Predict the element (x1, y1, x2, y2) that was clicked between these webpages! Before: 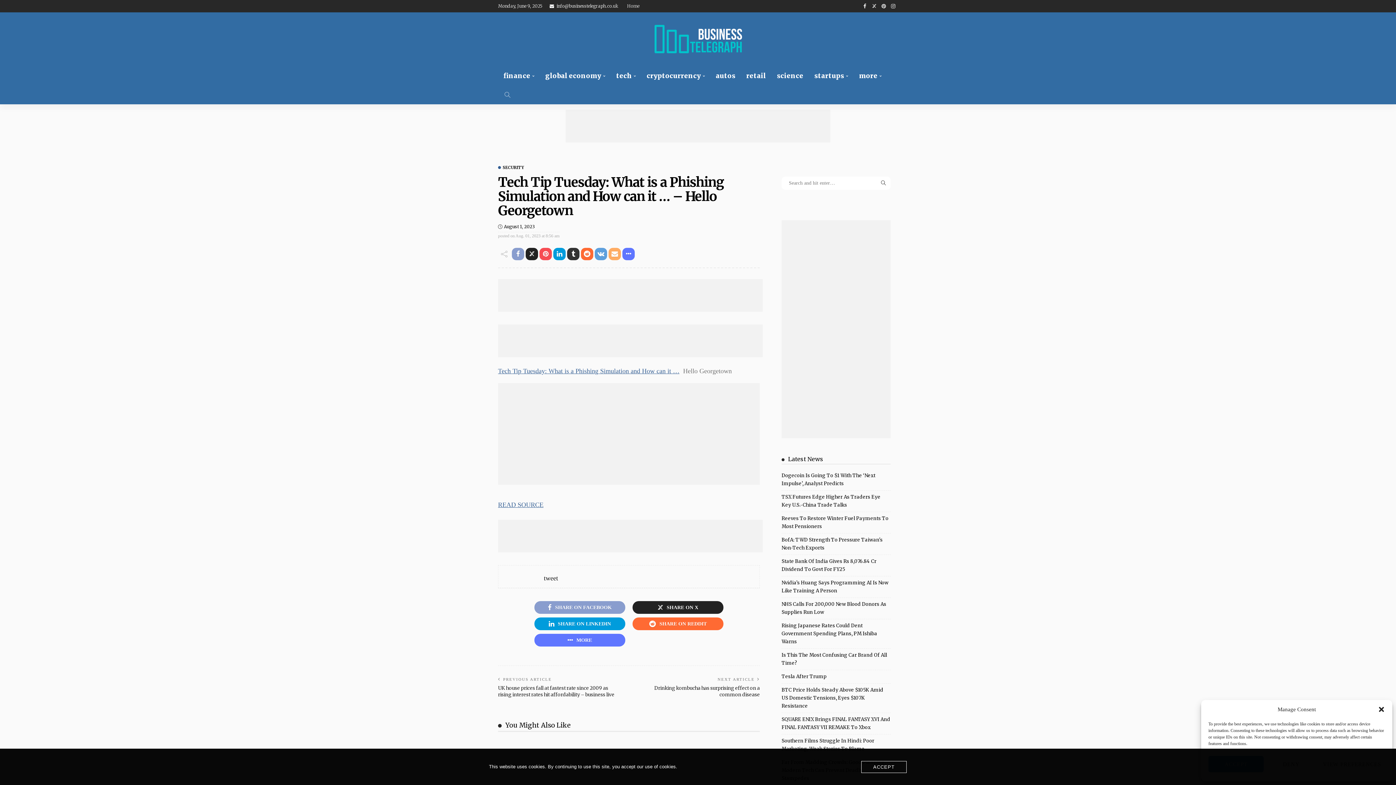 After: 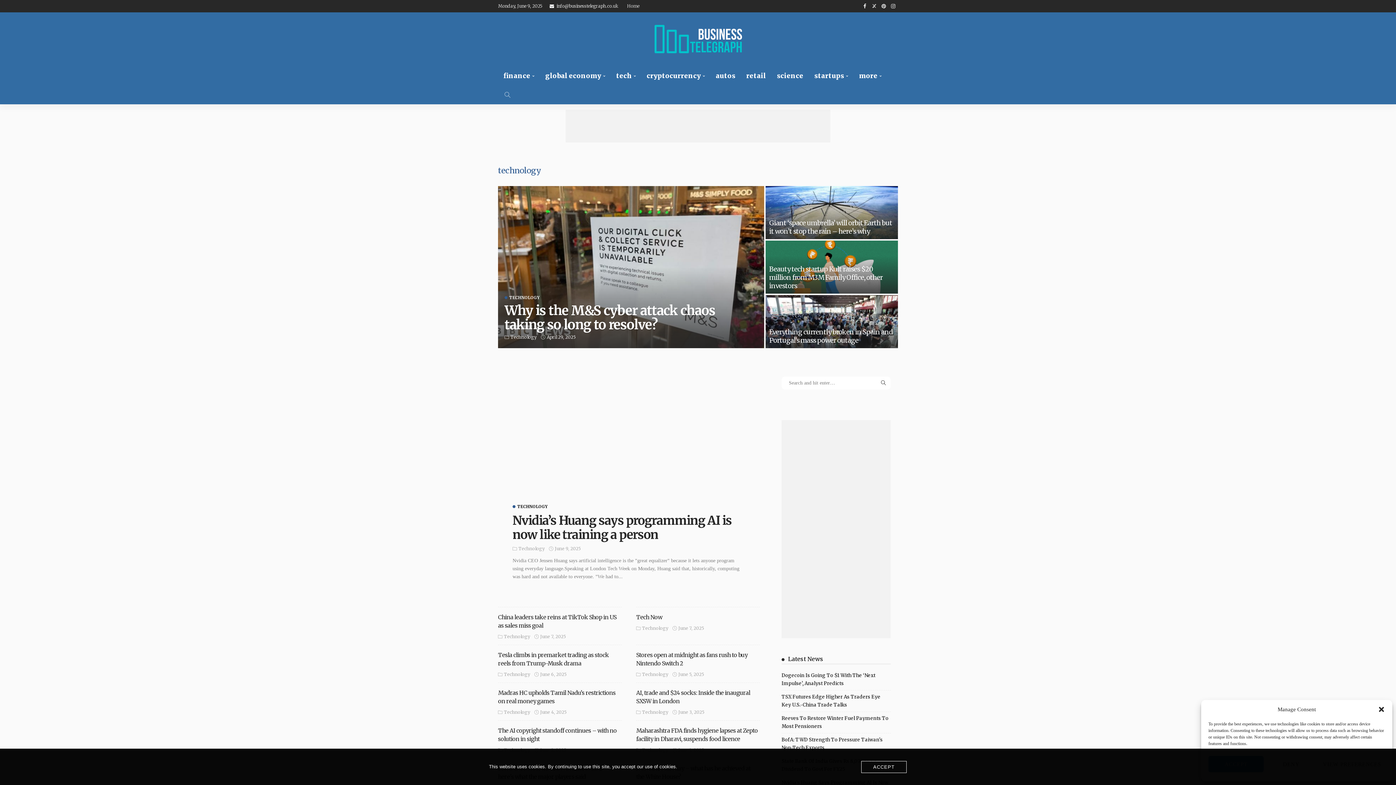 Action: label: tech bbox: (610, 66, 641, 85)